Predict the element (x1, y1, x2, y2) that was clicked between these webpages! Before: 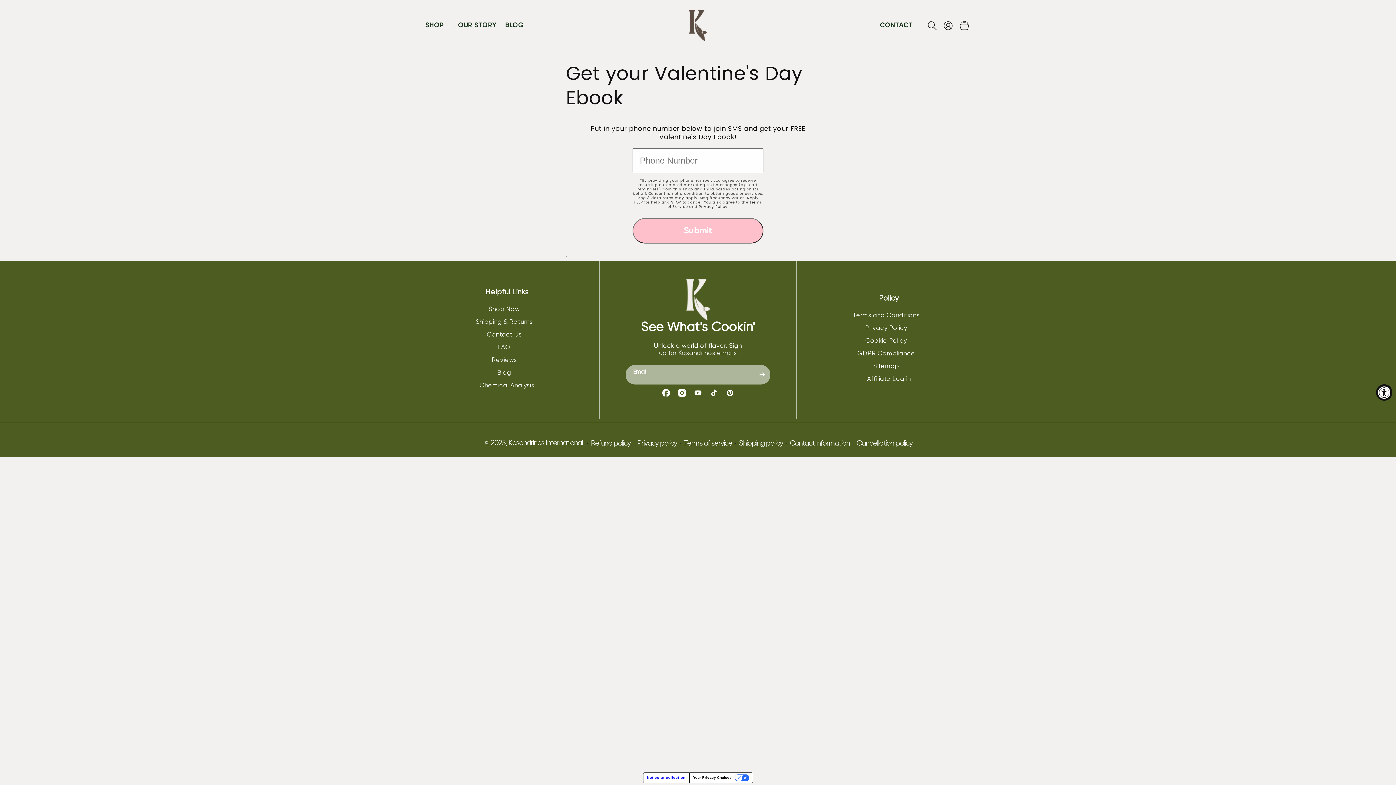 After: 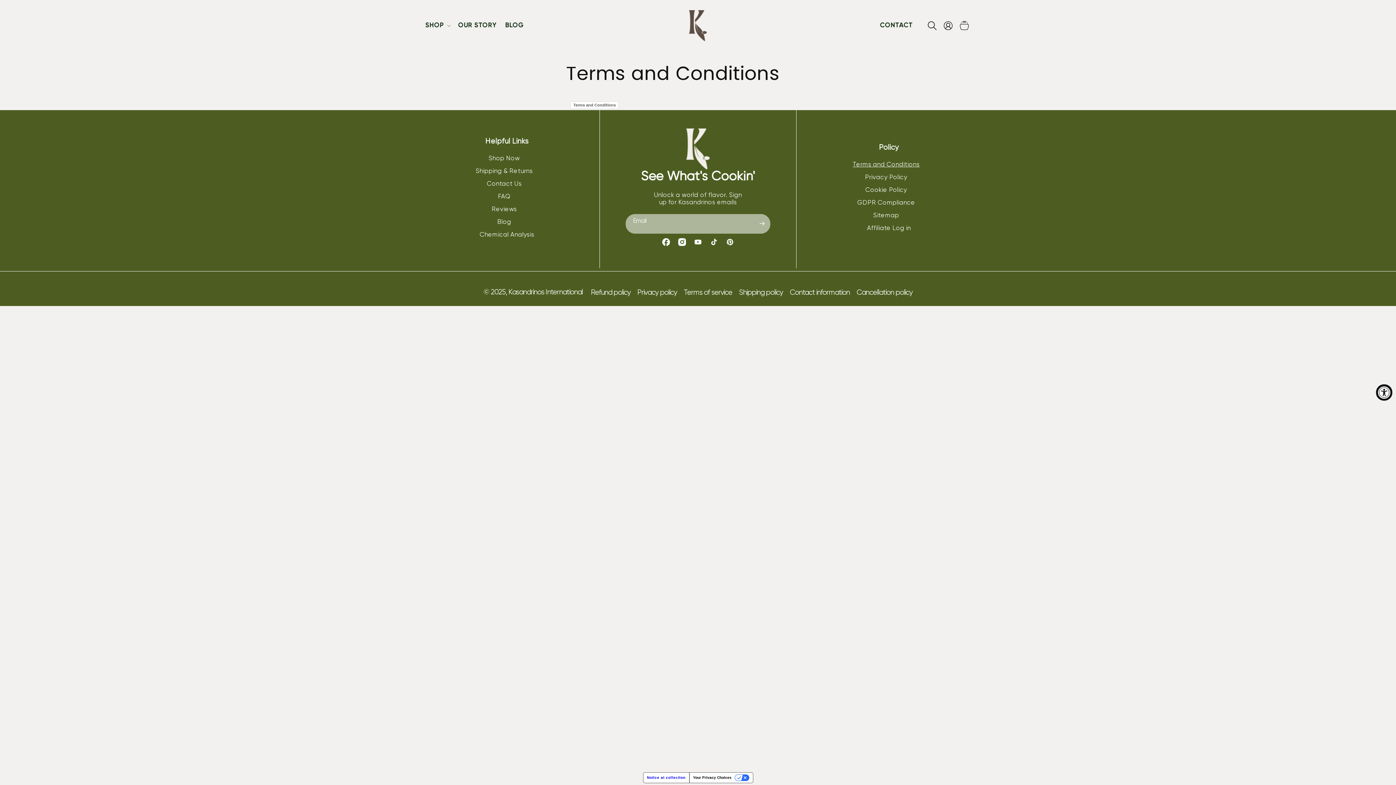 Action: label: Terms and Conditions bbox: (853, 311, 919, 322)